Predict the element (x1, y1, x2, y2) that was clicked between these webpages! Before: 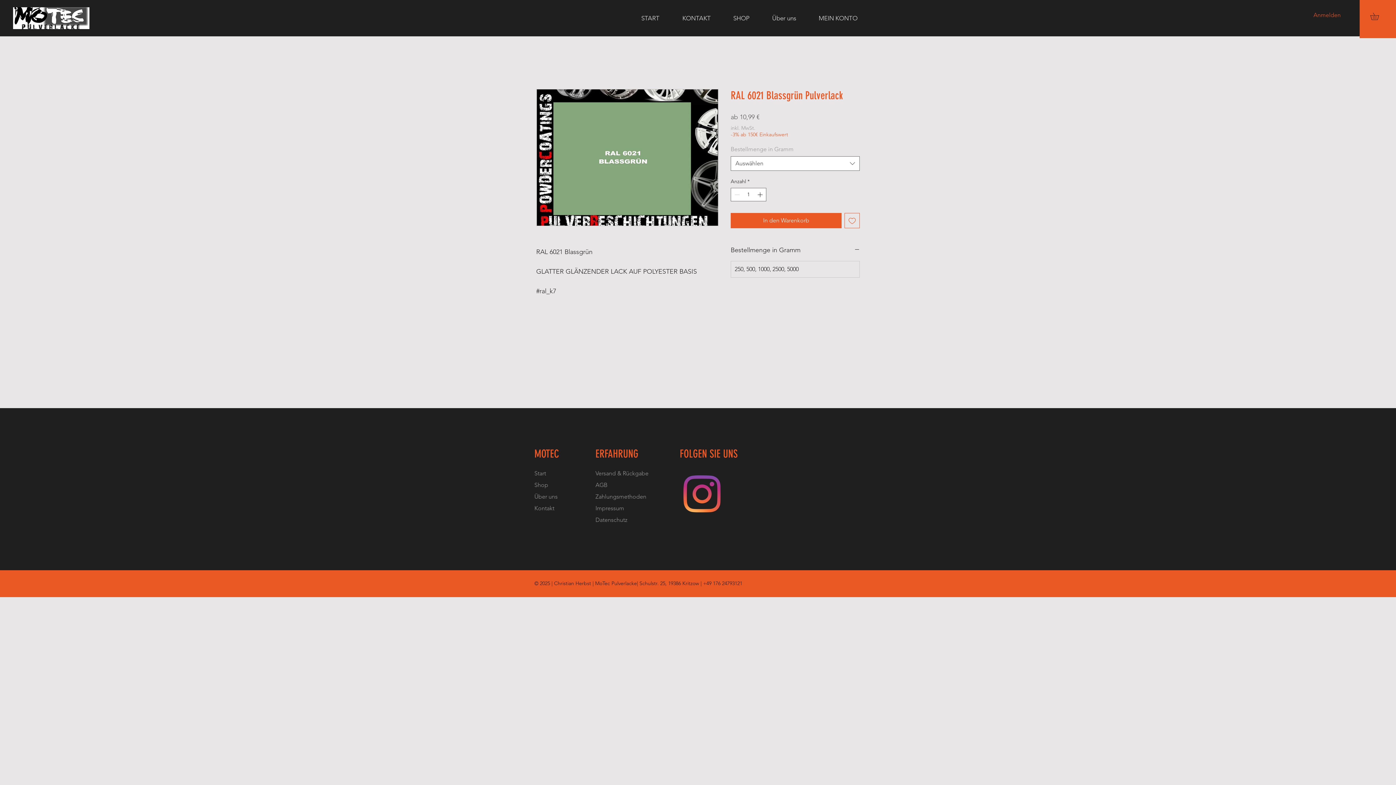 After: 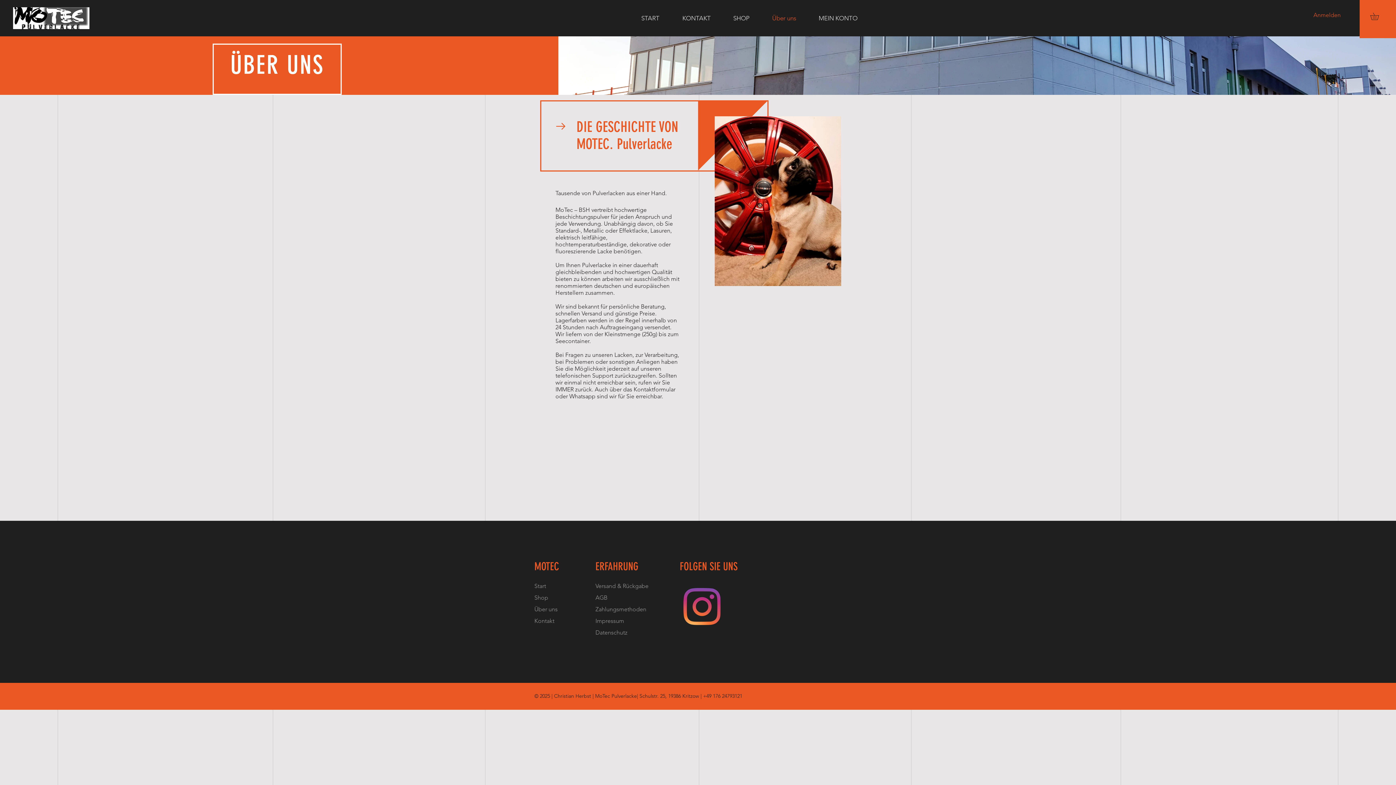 Action: label: Über uns bbox: (766, 9, 813, 27)